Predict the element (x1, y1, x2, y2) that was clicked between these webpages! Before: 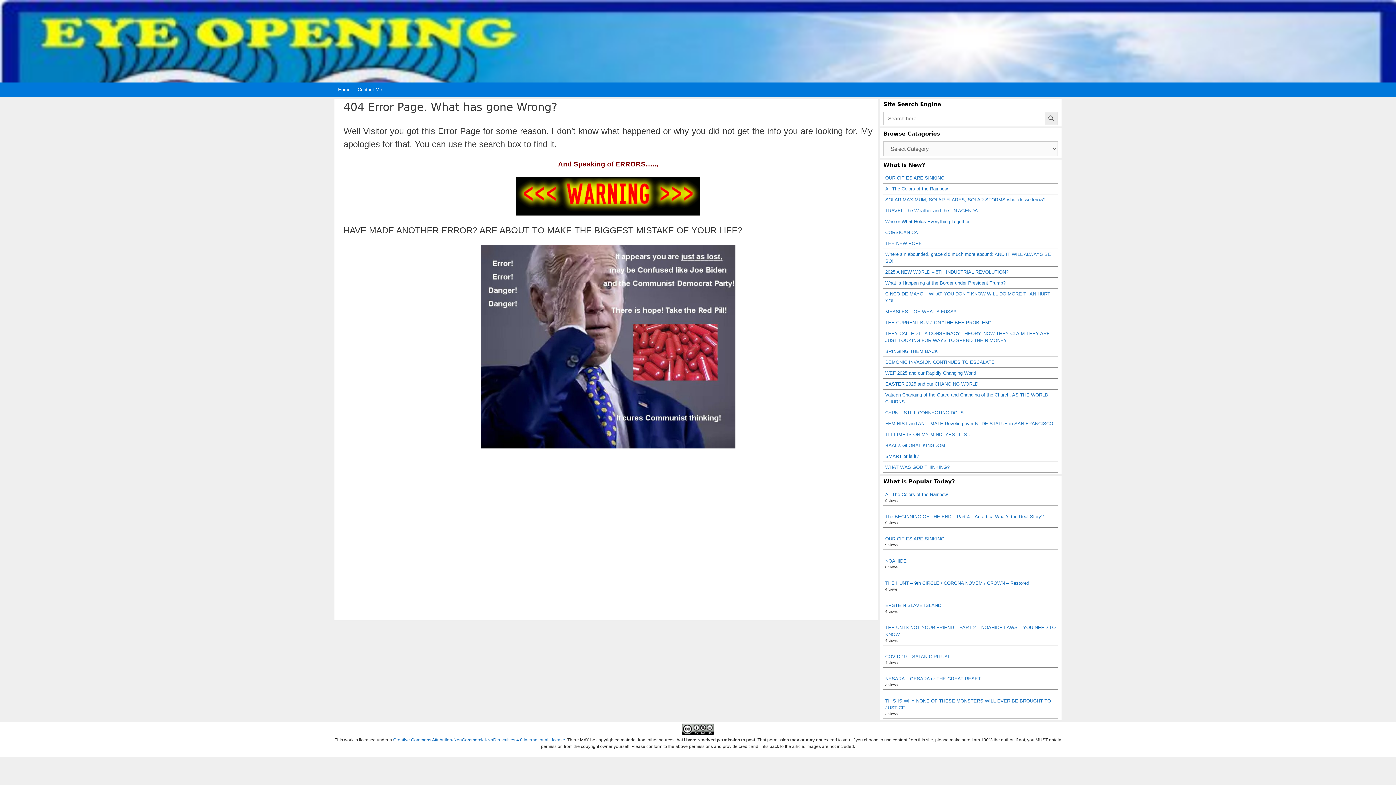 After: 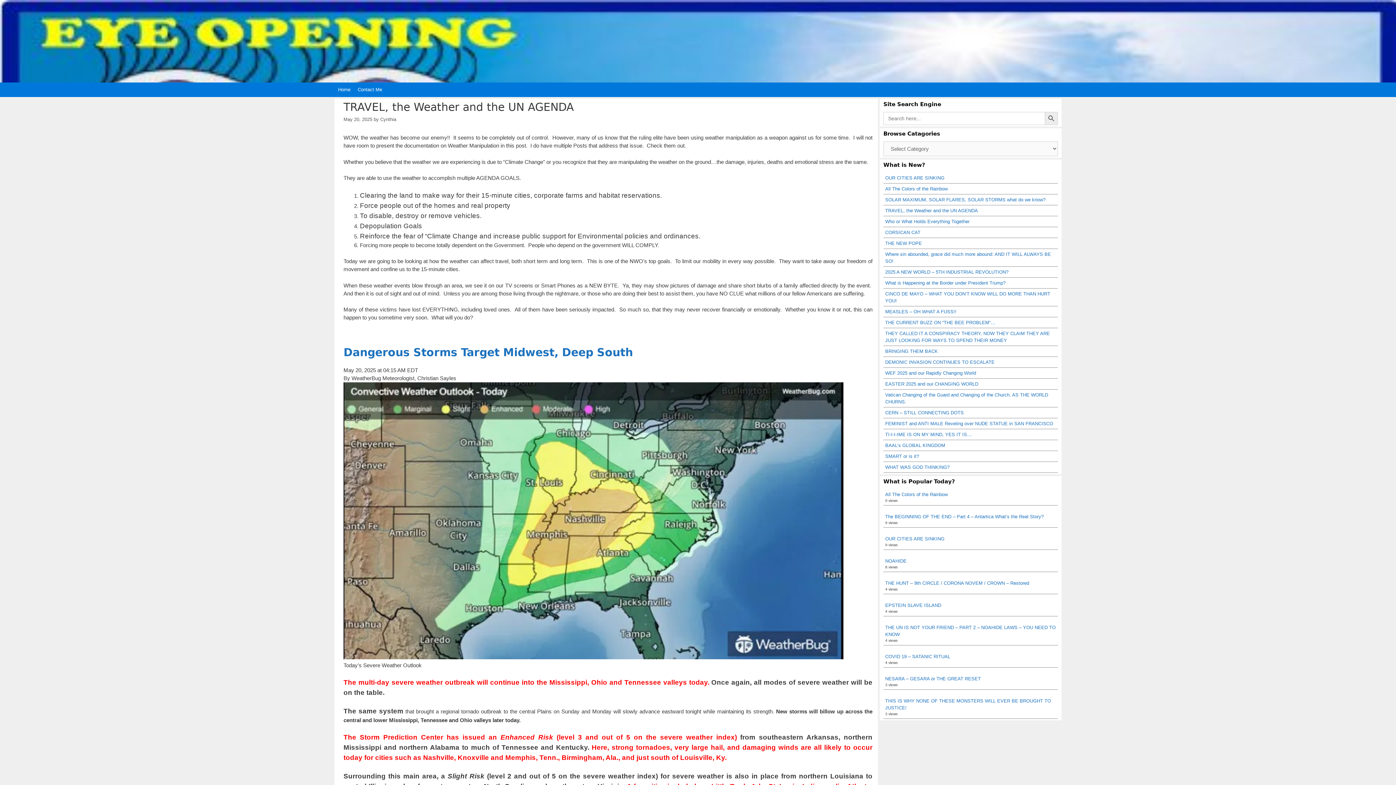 Action: bbox: (885, 208, 978, 213) label: TRAVEL, the Weather and the UN AGENDA